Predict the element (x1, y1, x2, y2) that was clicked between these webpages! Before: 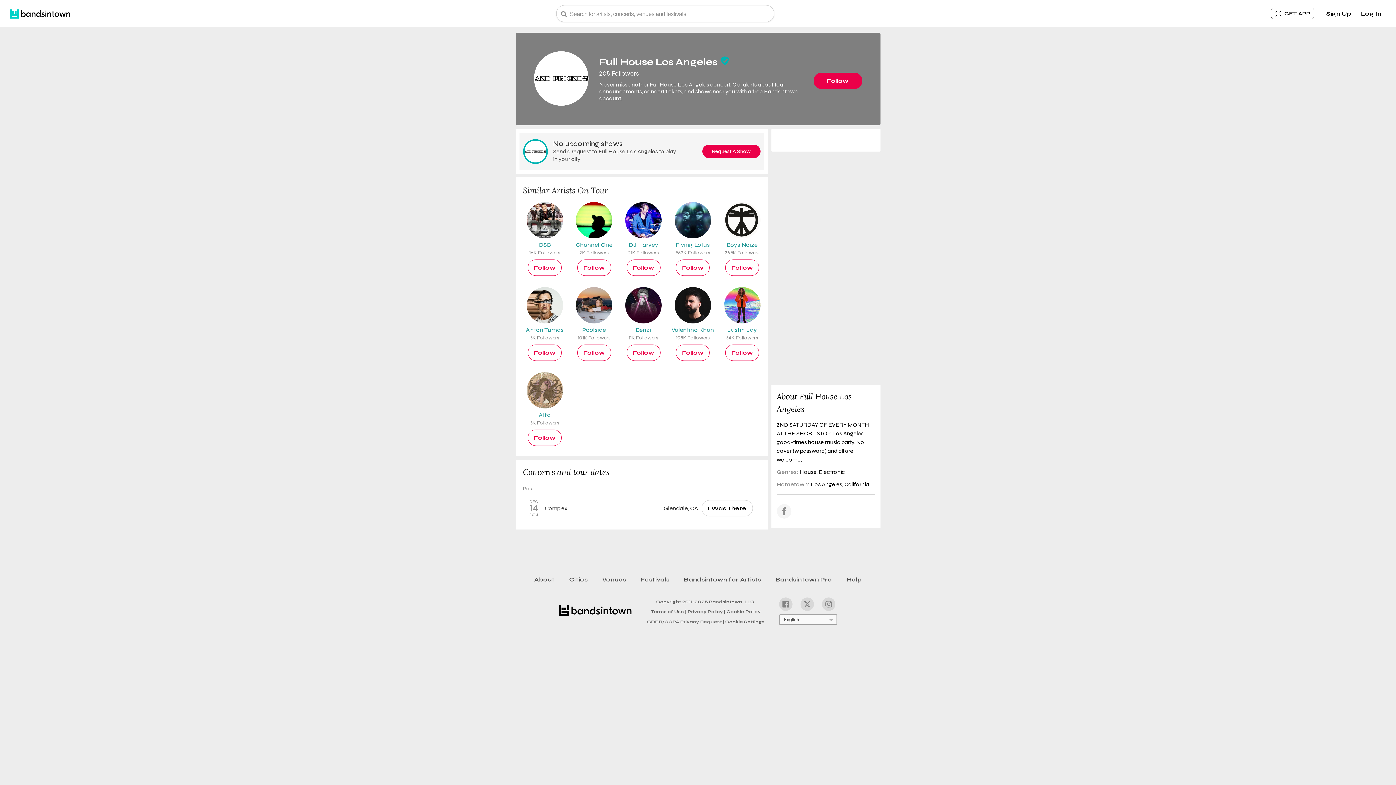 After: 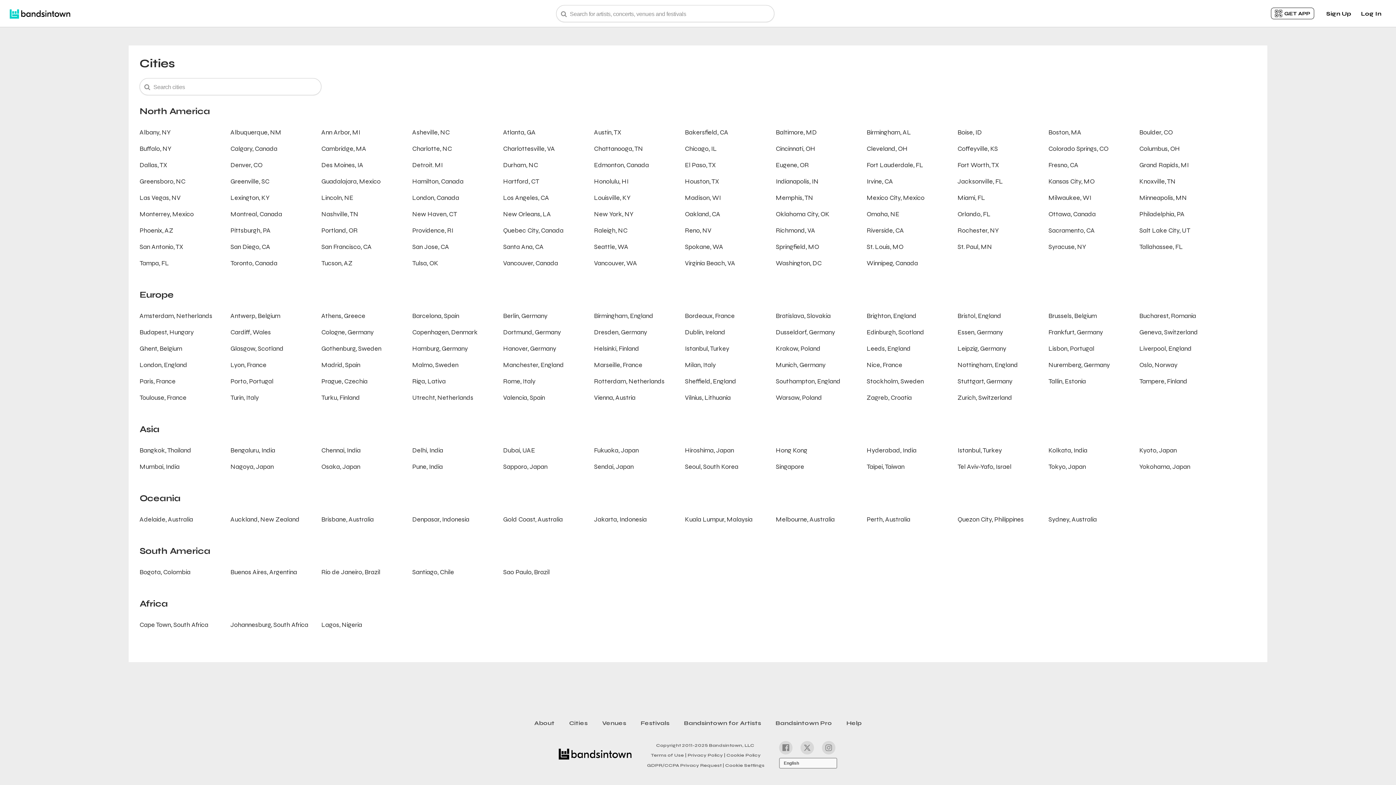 Action: label: Cities bbox: (562, 573, 595, 586)